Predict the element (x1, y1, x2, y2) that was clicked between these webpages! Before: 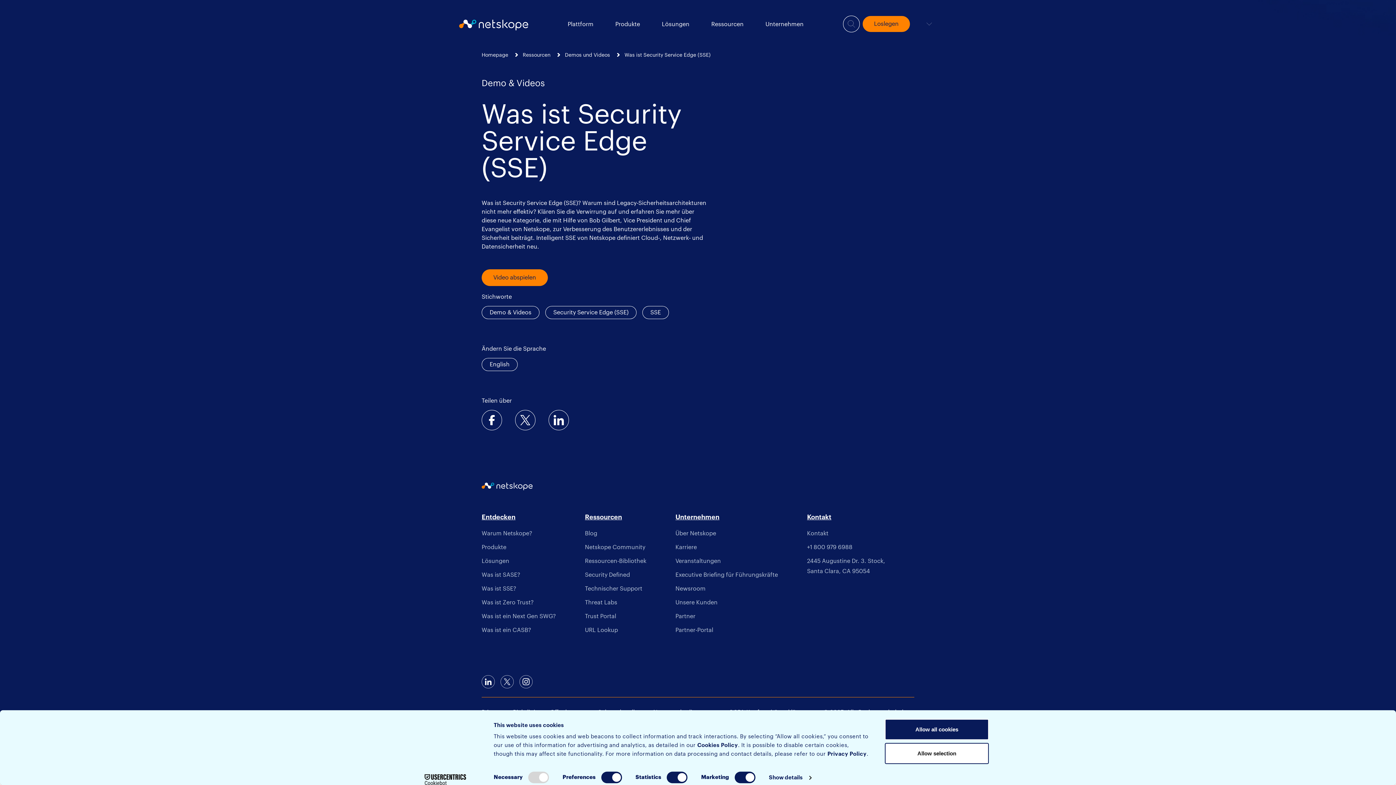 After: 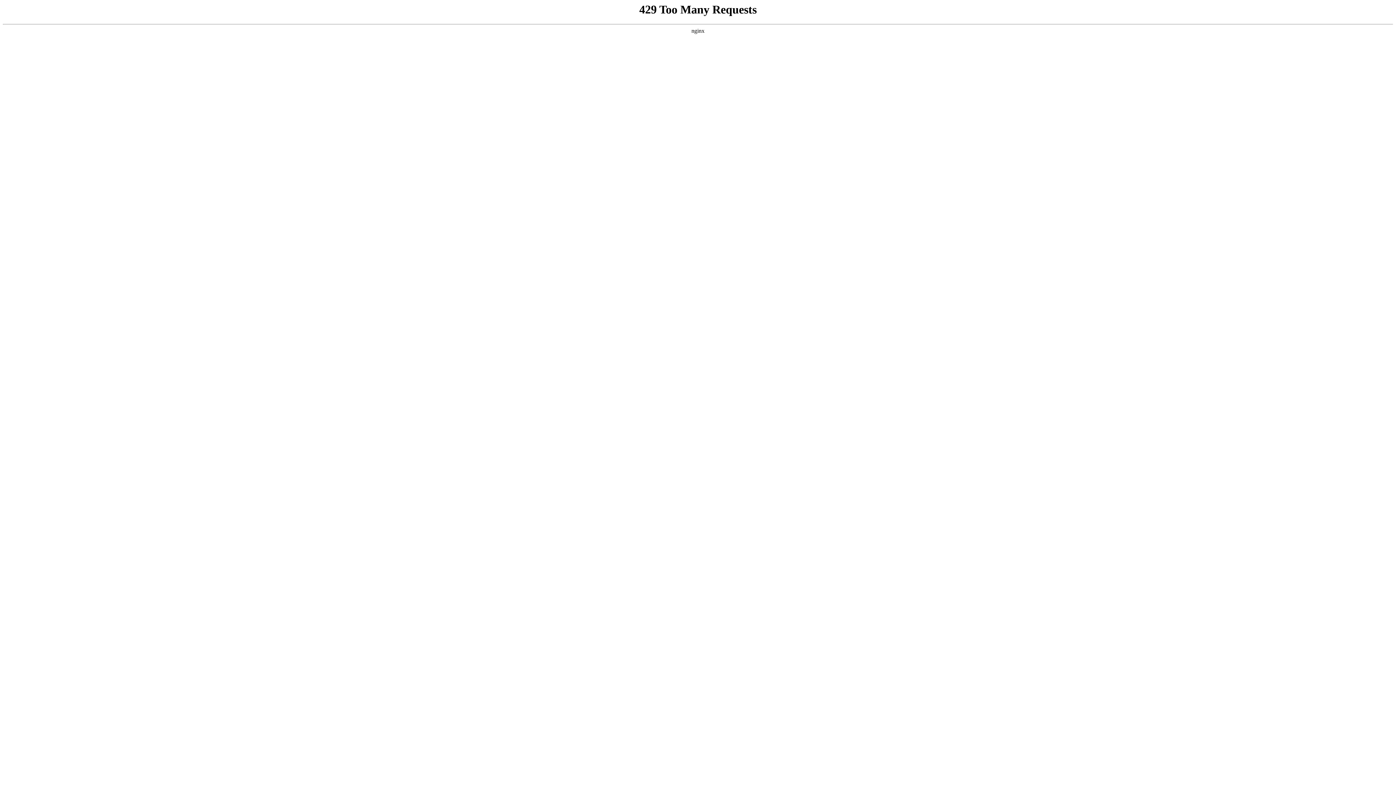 Action: label: Security Defined bbox: (585, 570, 646, 584)